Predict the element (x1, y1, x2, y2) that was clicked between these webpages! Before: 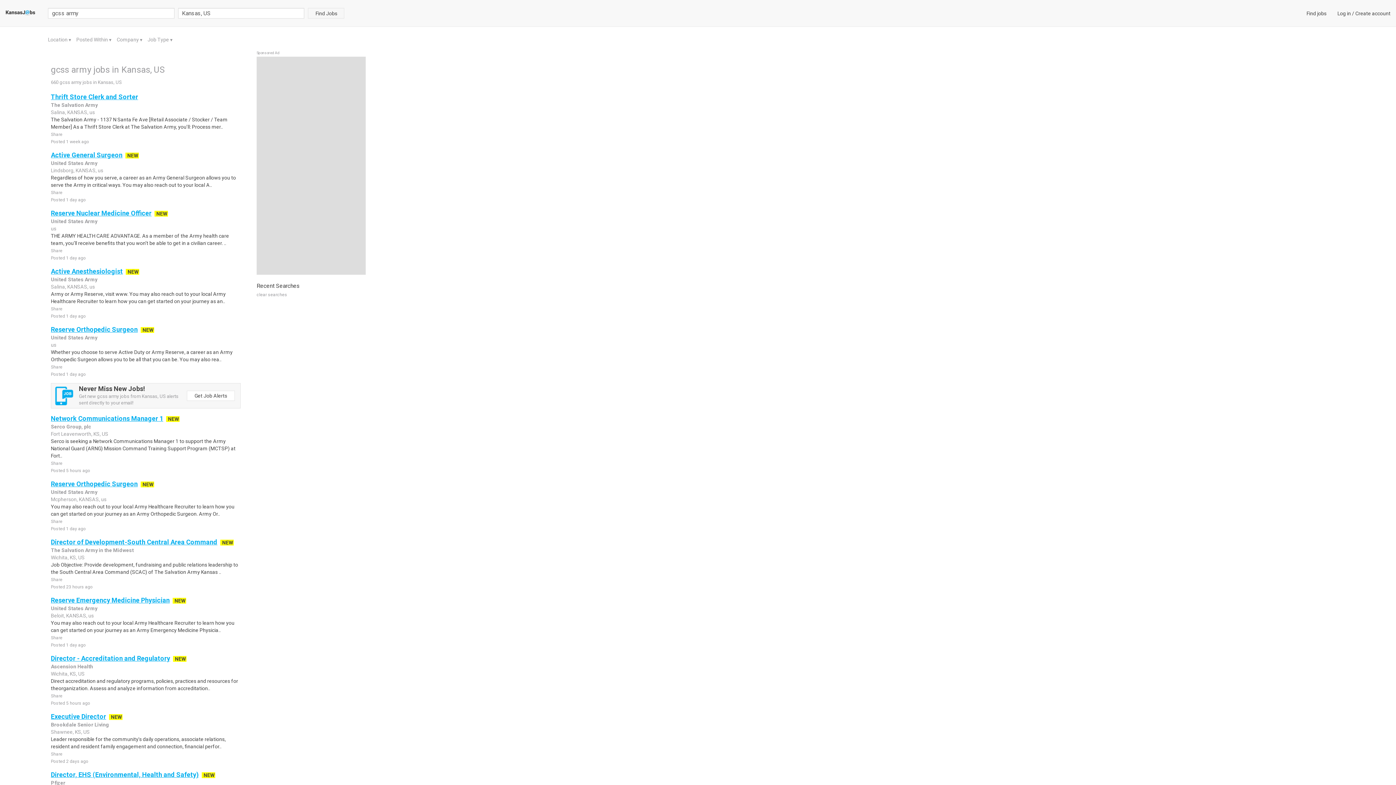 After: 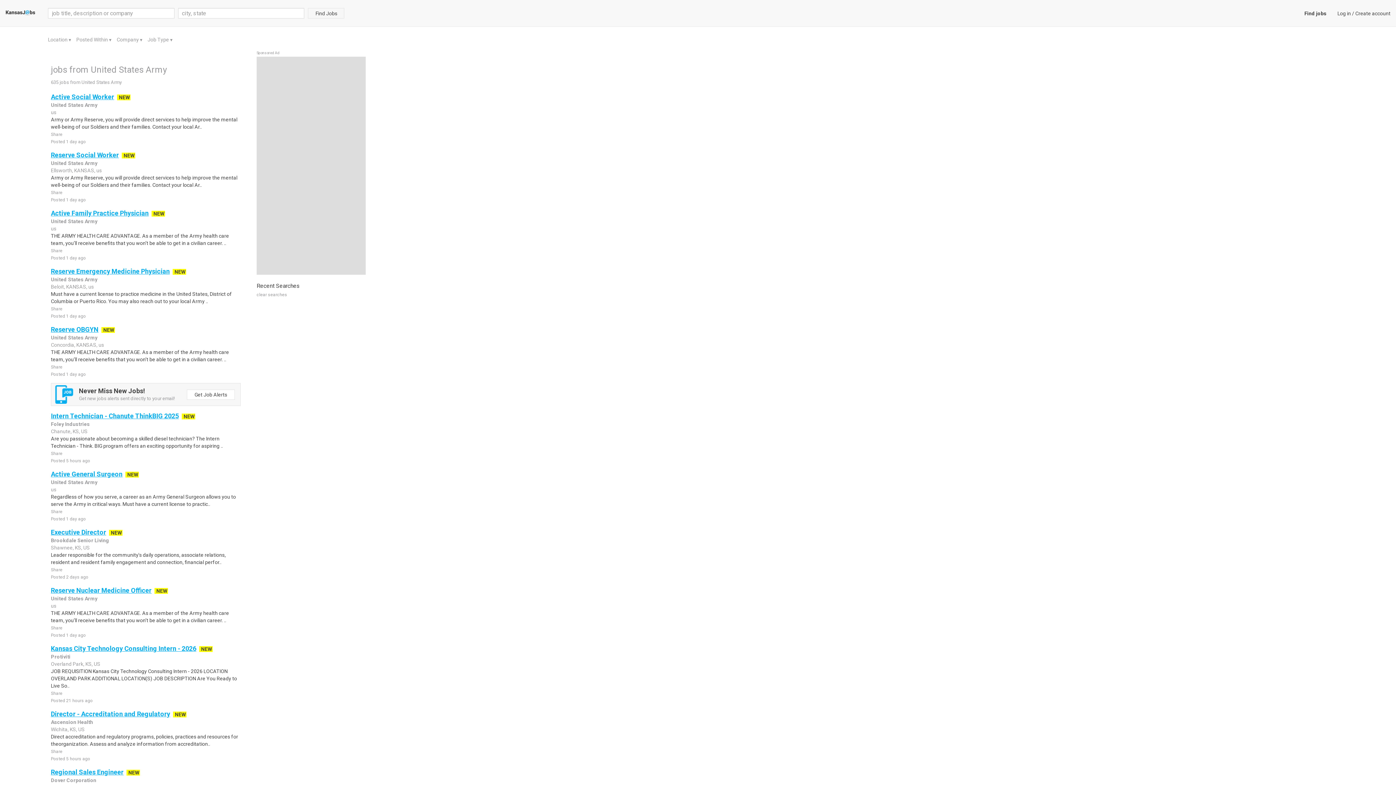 Action: label: United States Army bbox: (50, 218, 97, 224)